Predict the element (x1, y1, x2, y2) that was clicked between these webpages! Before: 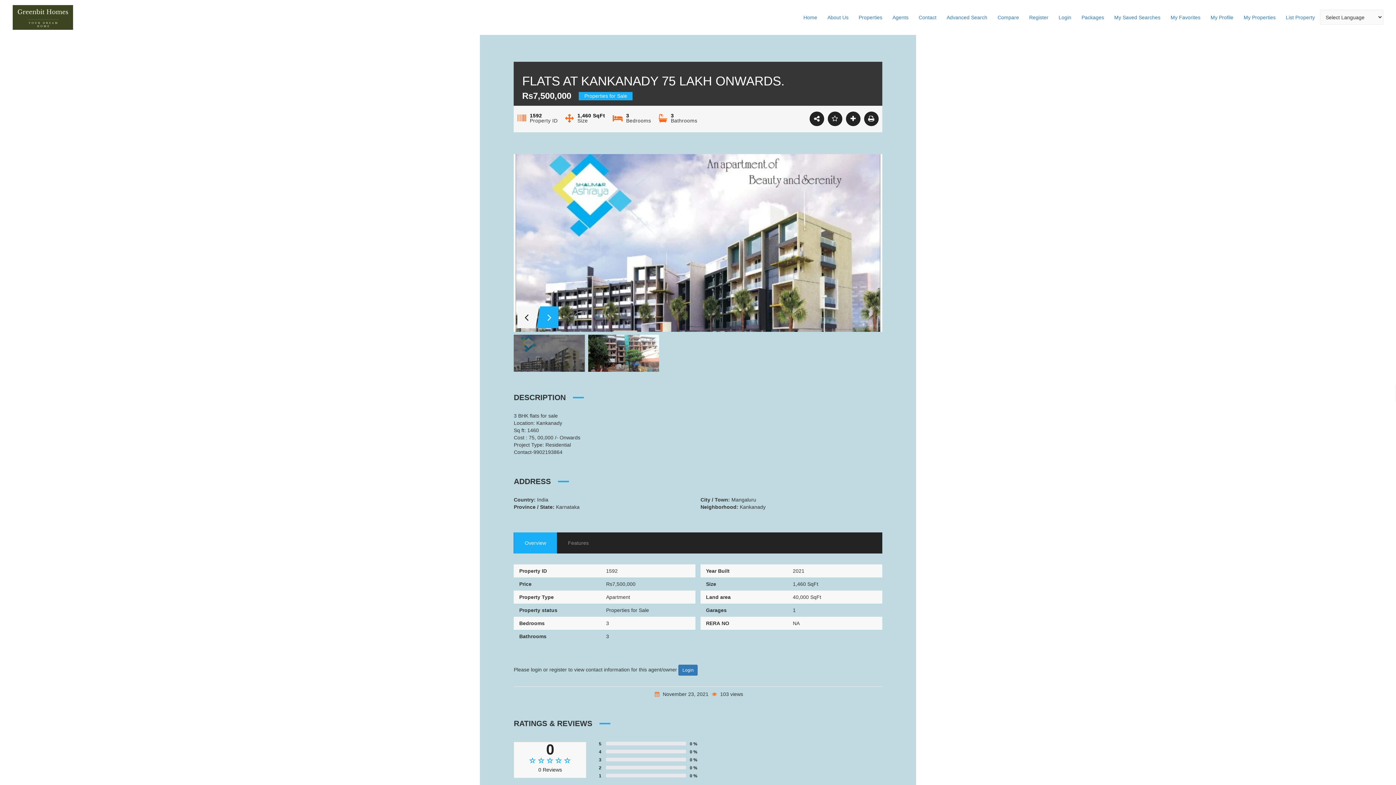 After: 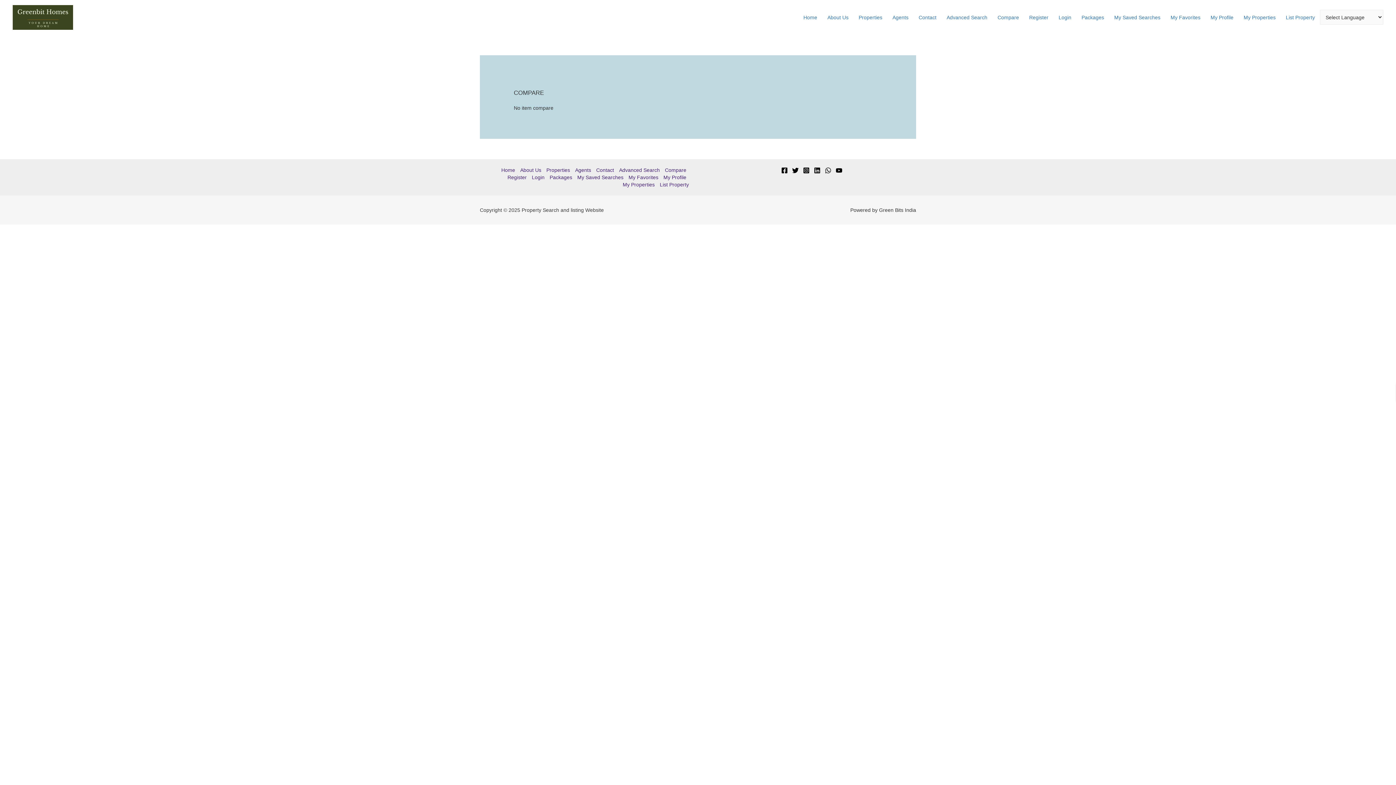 Action: bbox: (992, 4, 1024, 30) label: Compare